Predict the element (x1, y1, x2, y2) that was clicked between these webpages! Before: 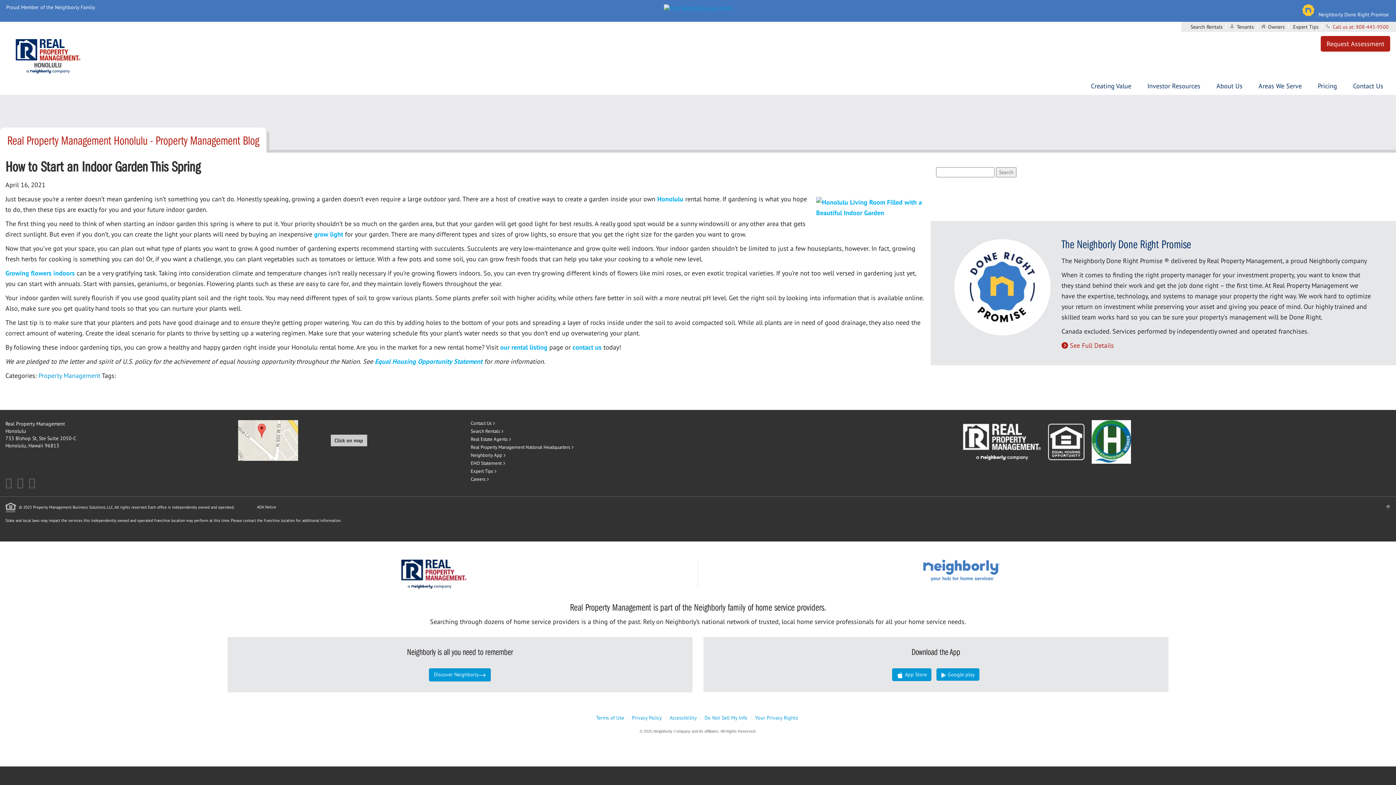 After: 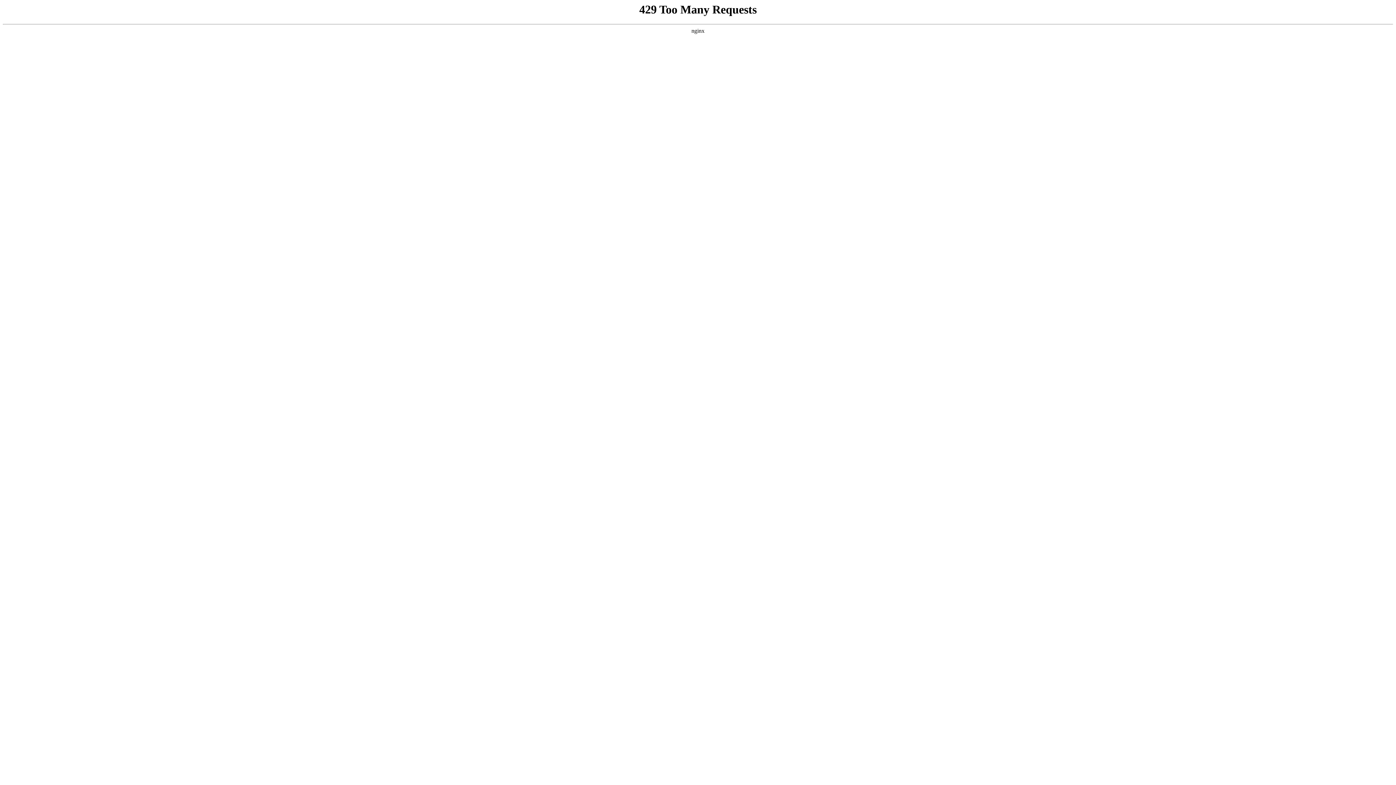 Action: label: Property Management bbox: (38, 371, 100, 380)